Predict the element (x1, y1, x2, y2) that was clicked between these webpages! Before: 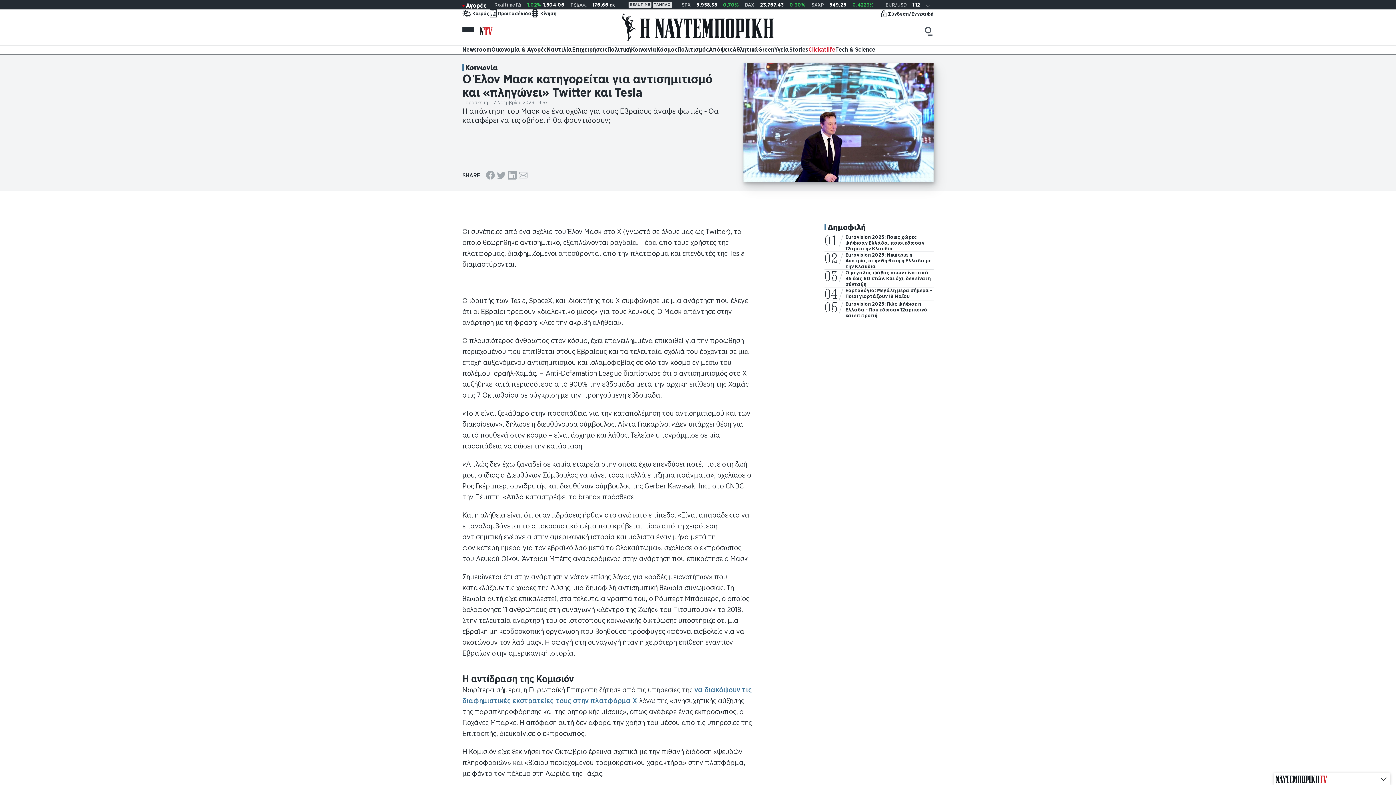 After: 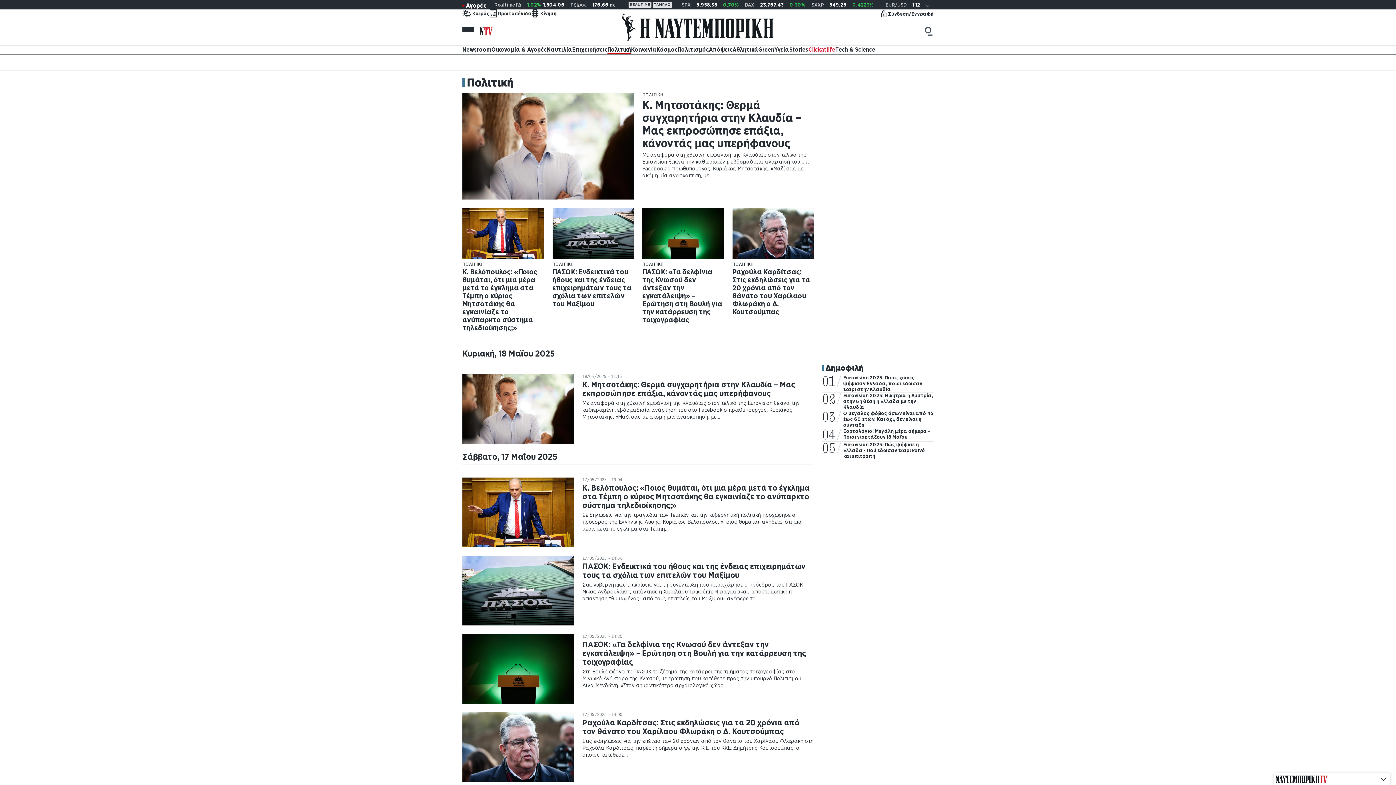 Action: bbox: (607, 45, 631, 54) label: Πολιτική